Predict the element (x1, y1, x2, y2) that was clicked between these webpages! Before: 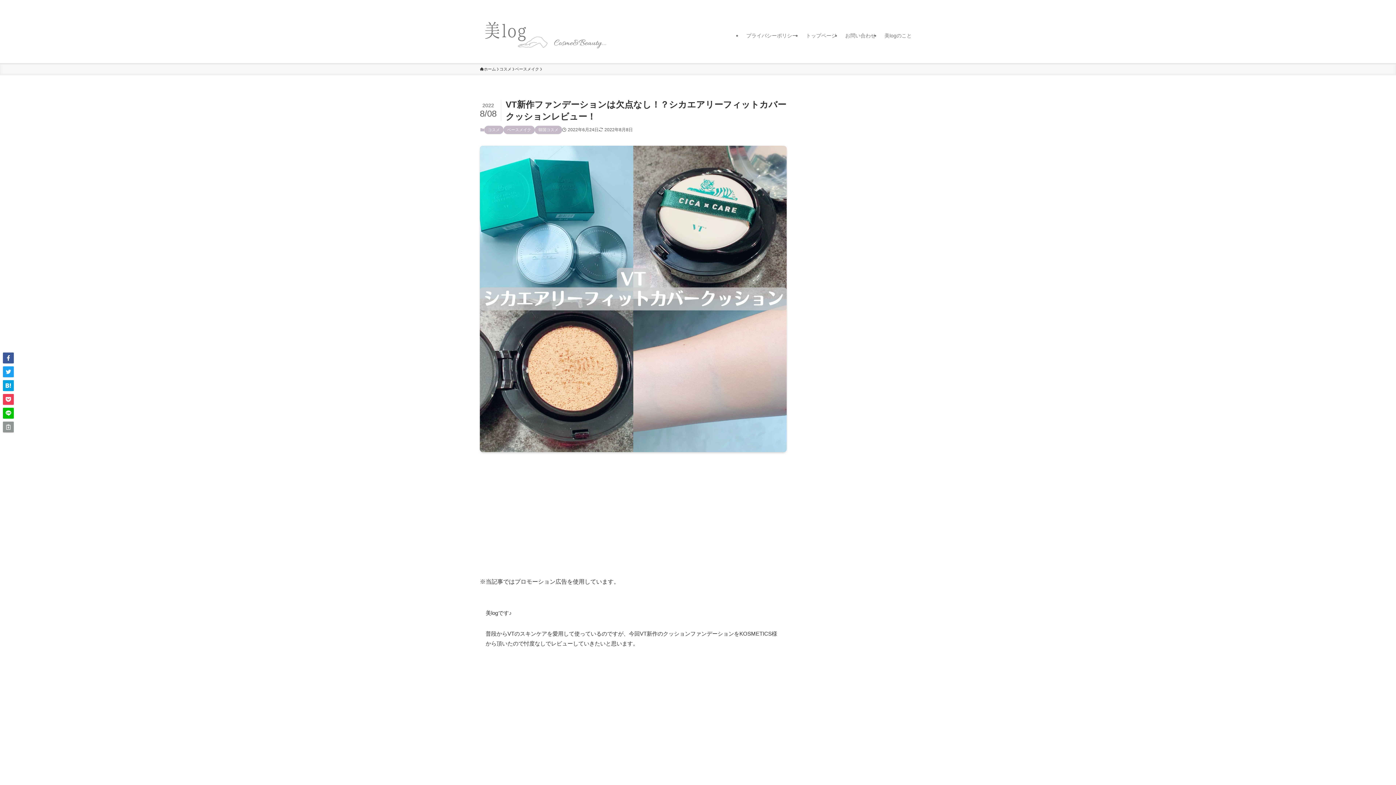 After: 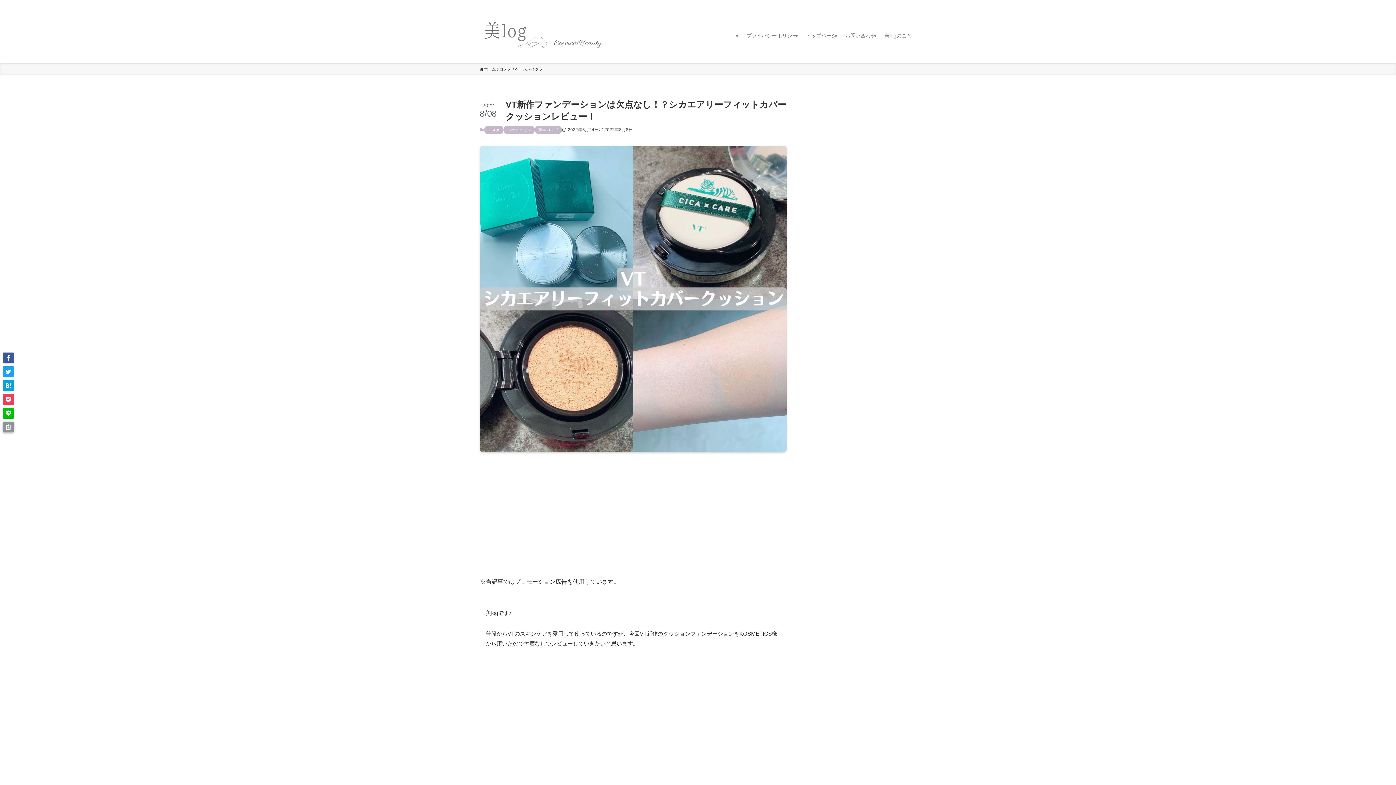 Action: bbox: (2, 421, 13, 432)